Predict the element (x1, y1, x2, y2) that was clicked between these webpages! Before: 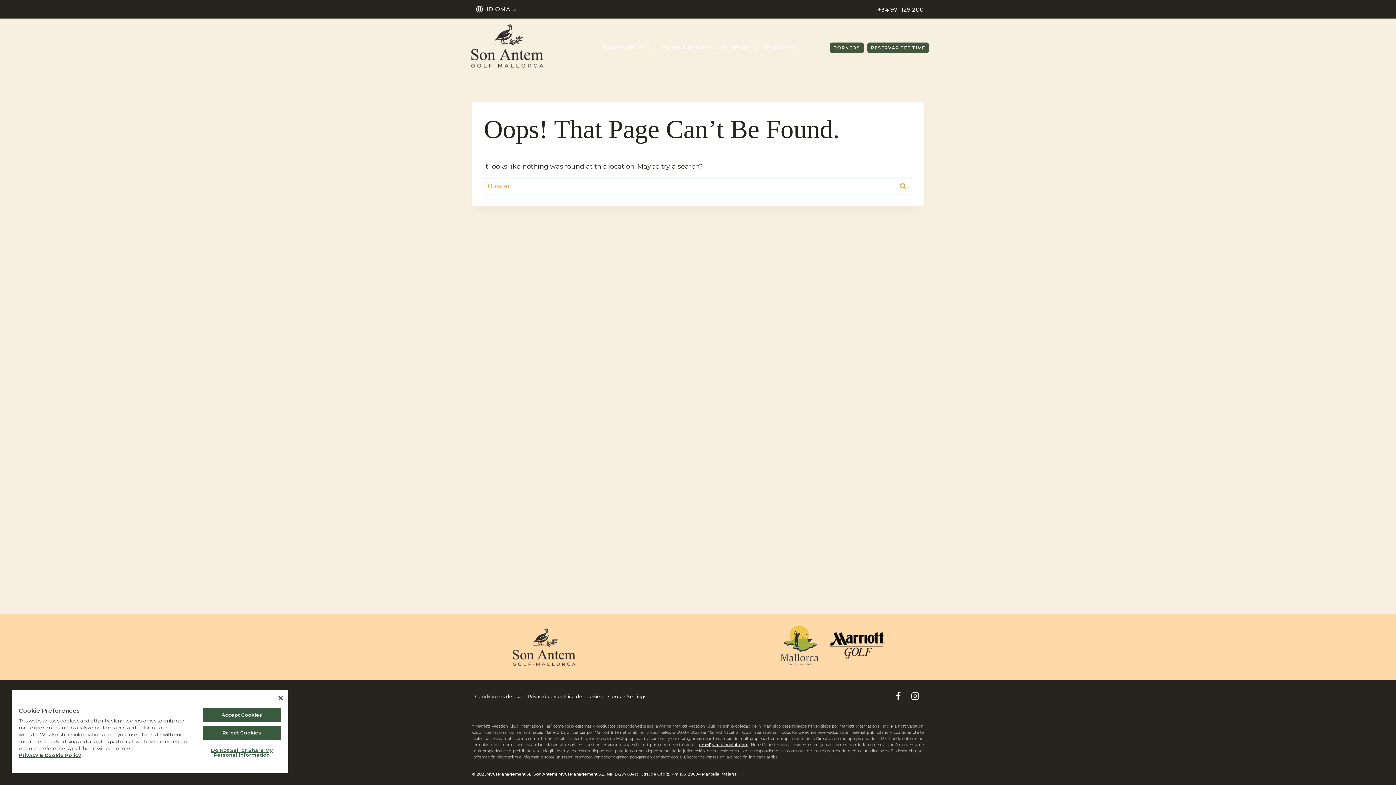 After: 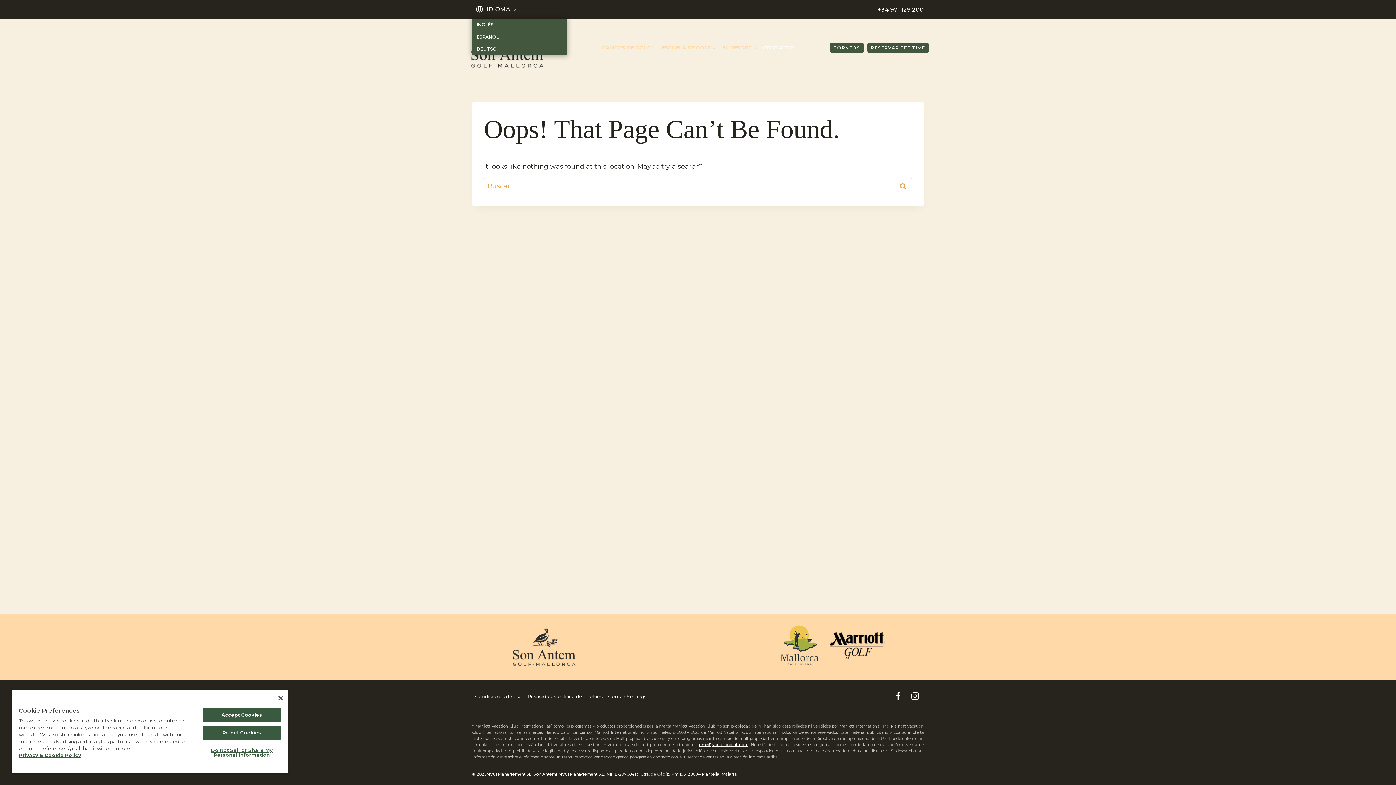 Action: bbox: (472, 0, 519, 18) label: IDIOMA